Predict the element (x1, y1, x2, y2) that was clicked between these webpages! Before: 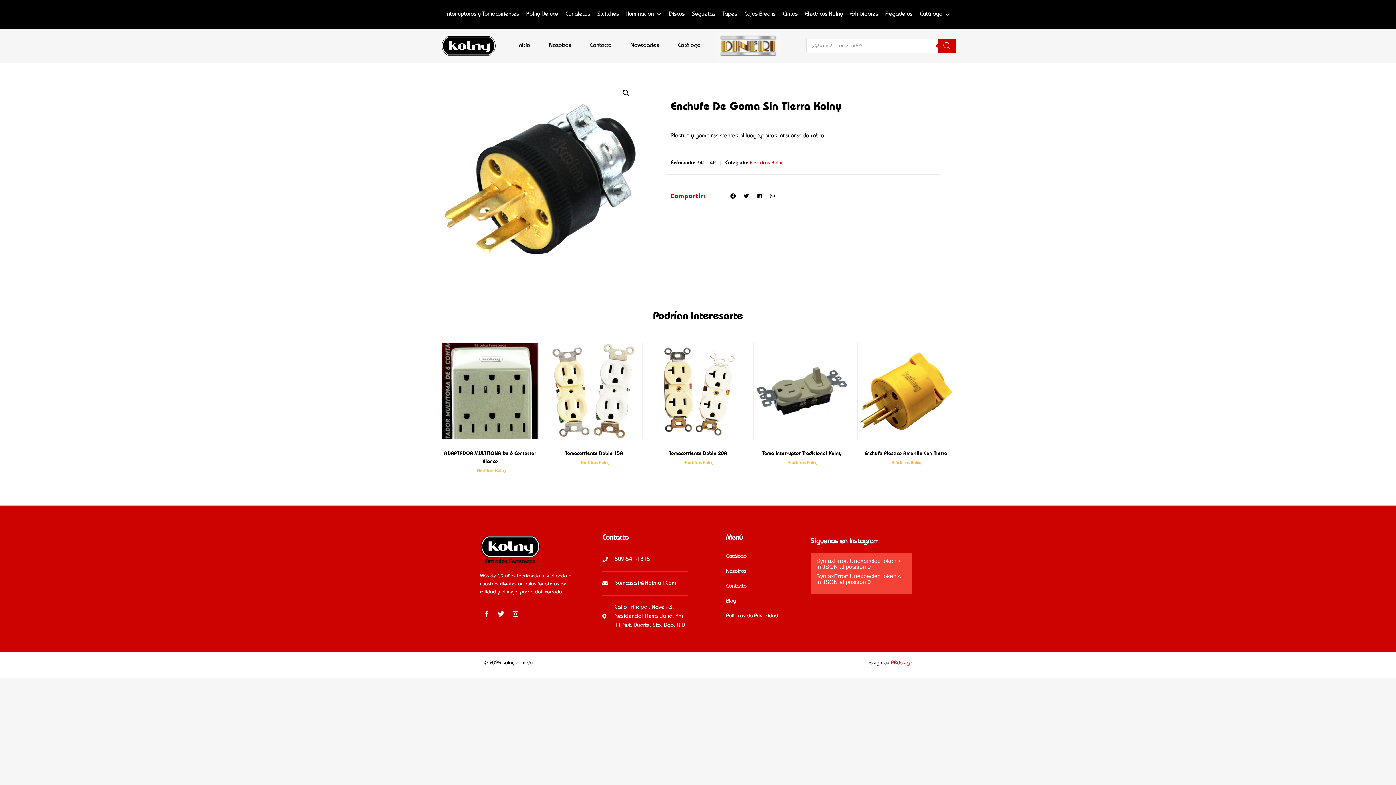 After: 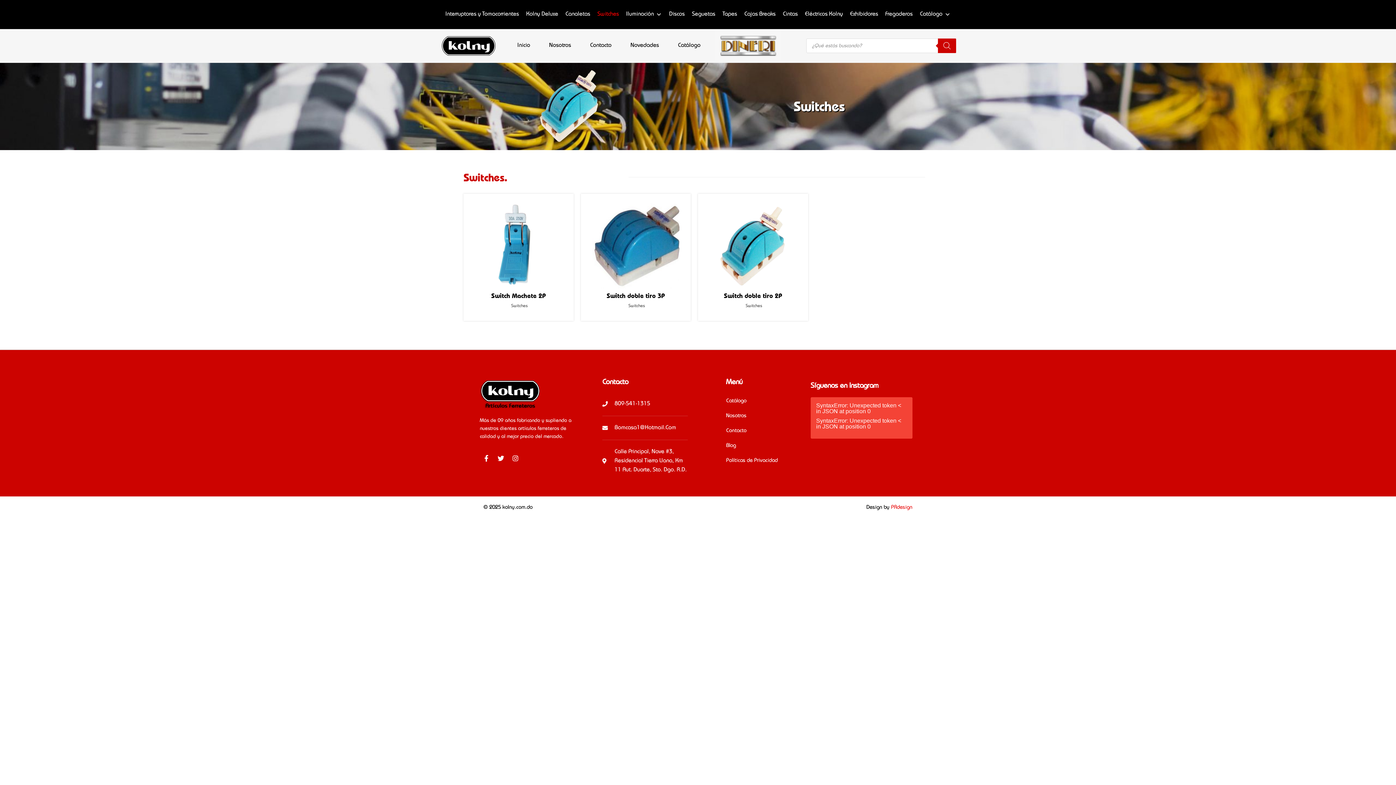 Action: label: Switches bbox: (594, 0, 622, 29)